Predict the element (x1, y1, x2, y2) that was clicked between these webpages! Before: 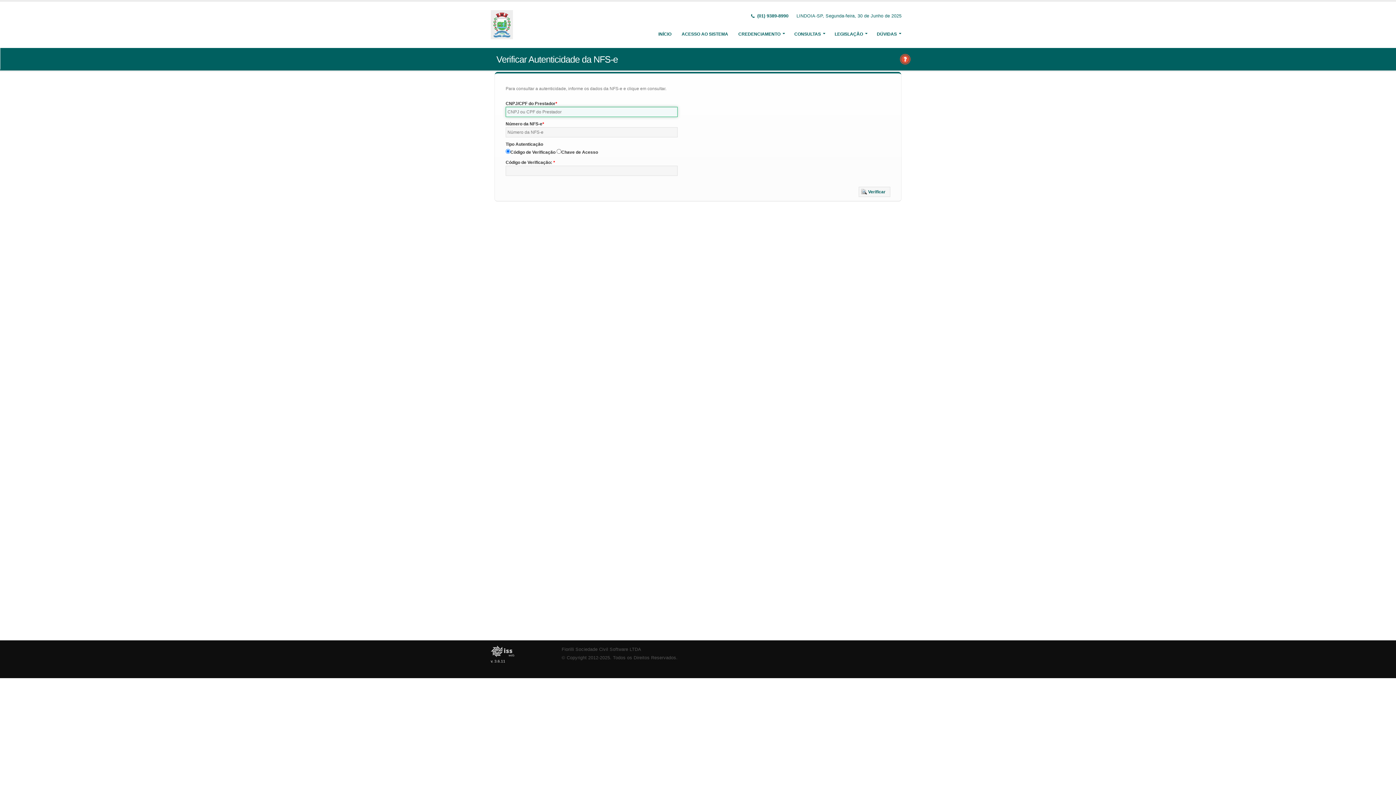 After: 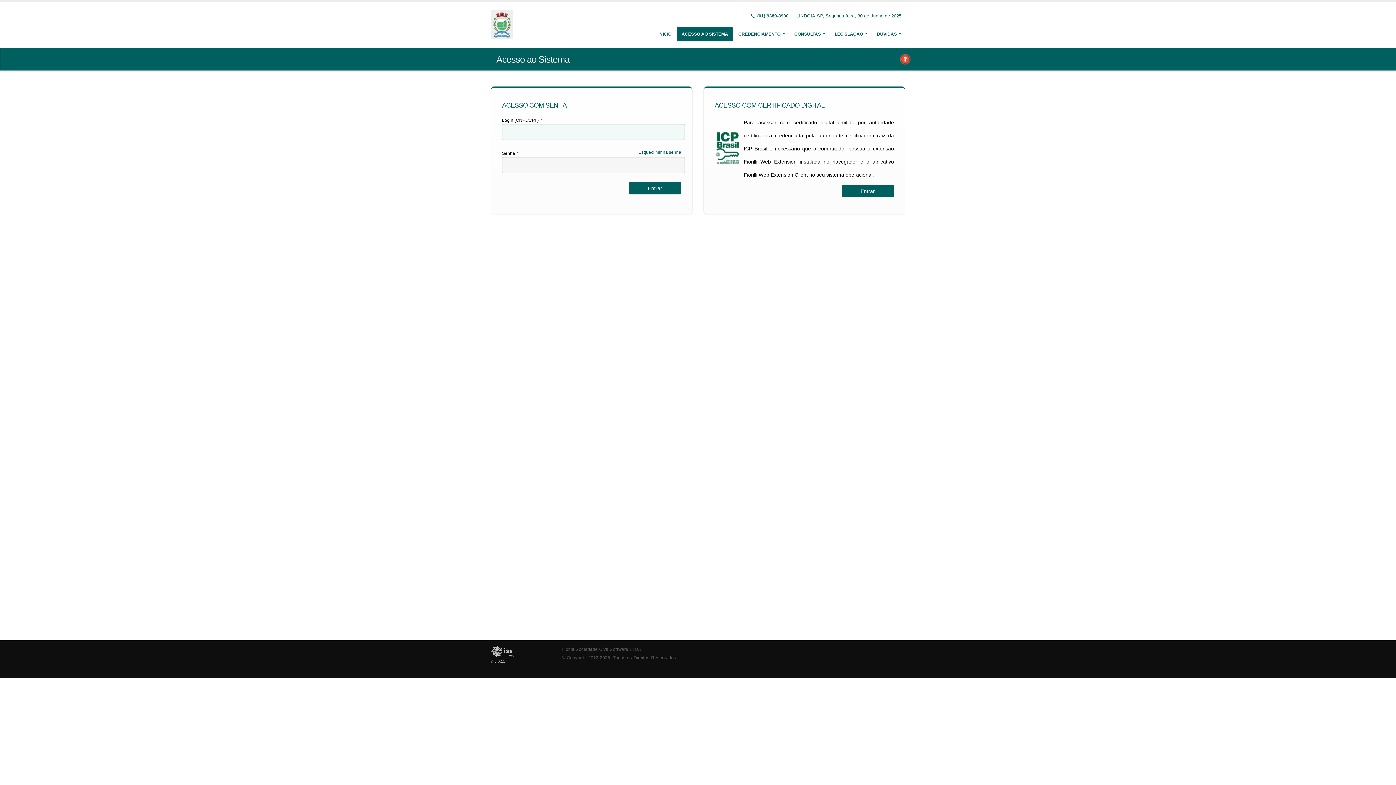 Action: label: ACESSO AO SISTEMA bbox: (677, 26, 733, 41)